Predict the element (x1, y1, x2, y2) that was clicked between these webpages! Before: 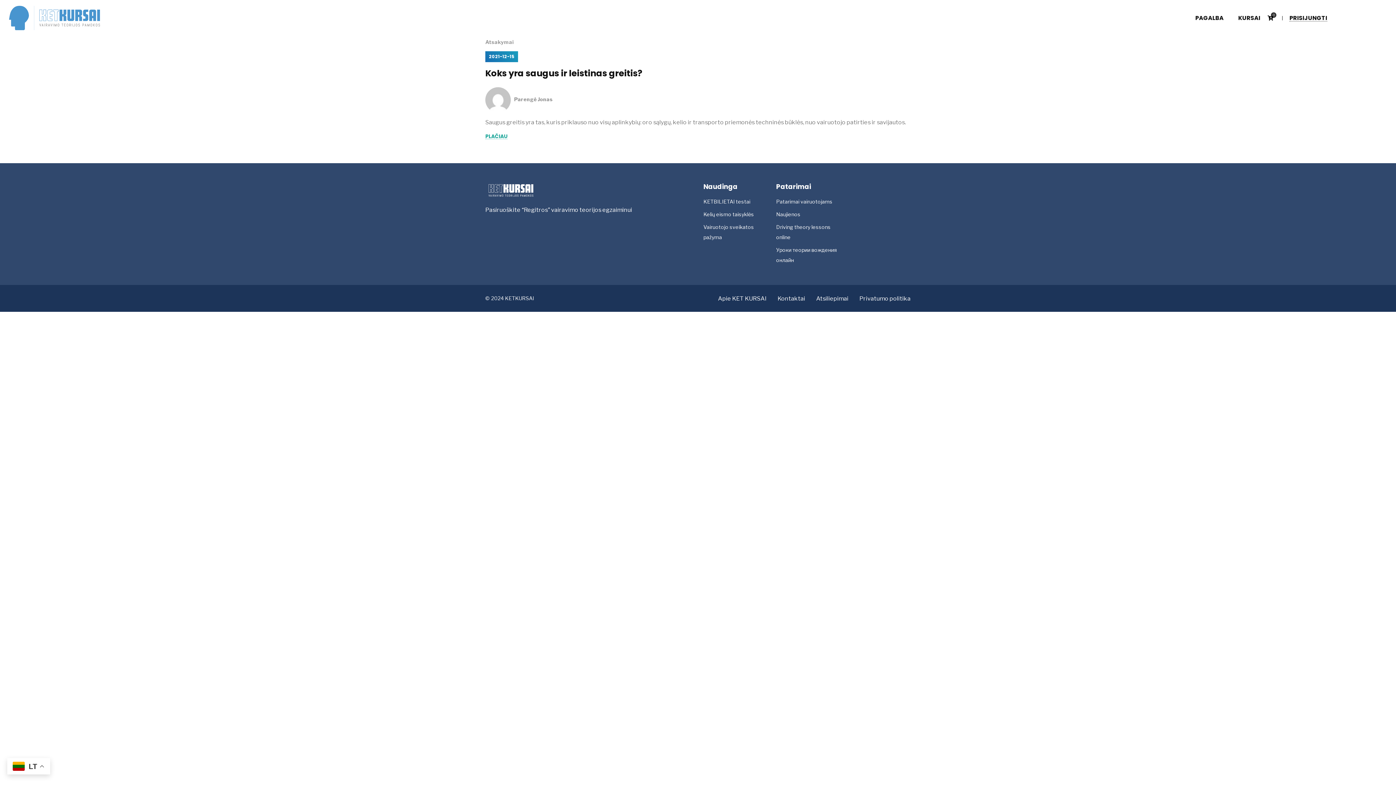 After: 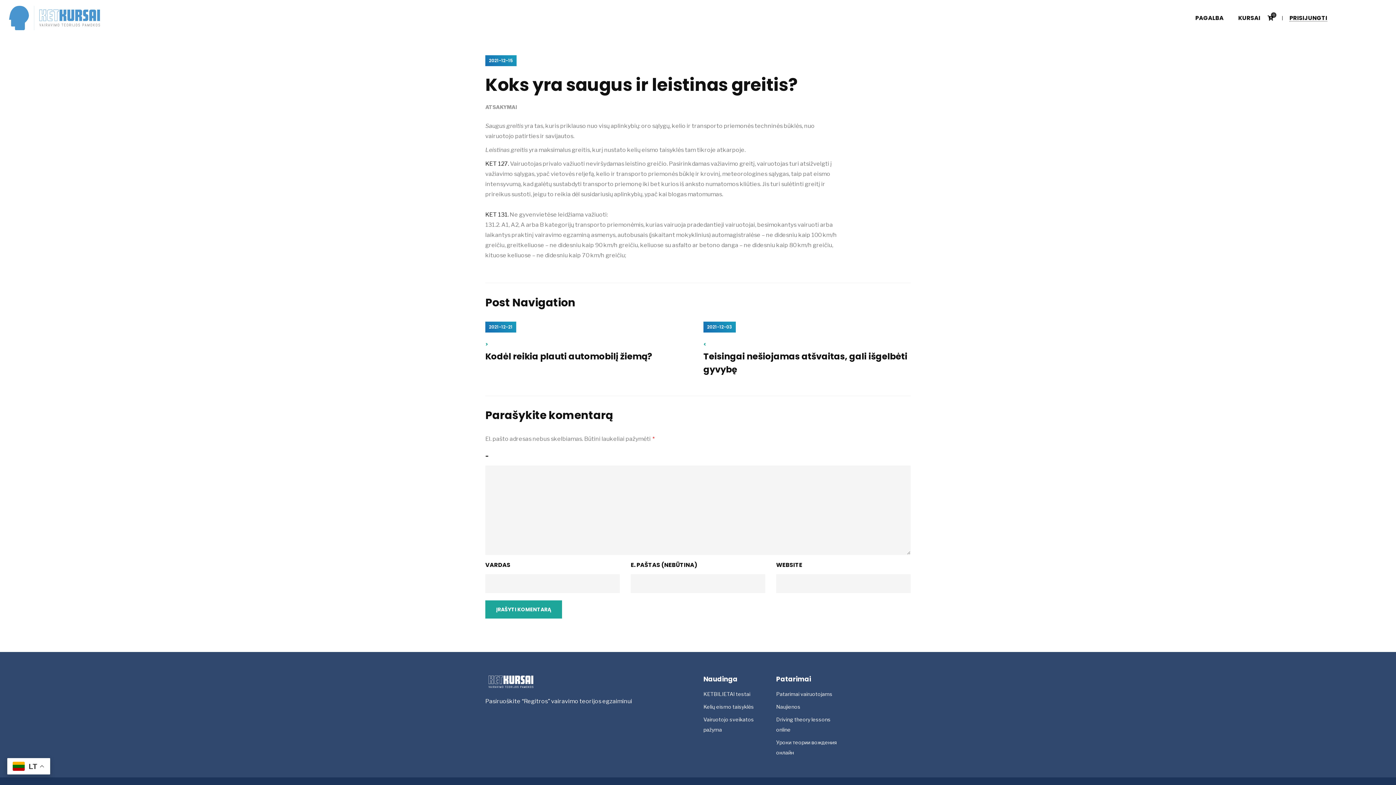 Action: bbox: (489, 52, 514, 60) label: 2021-12-15